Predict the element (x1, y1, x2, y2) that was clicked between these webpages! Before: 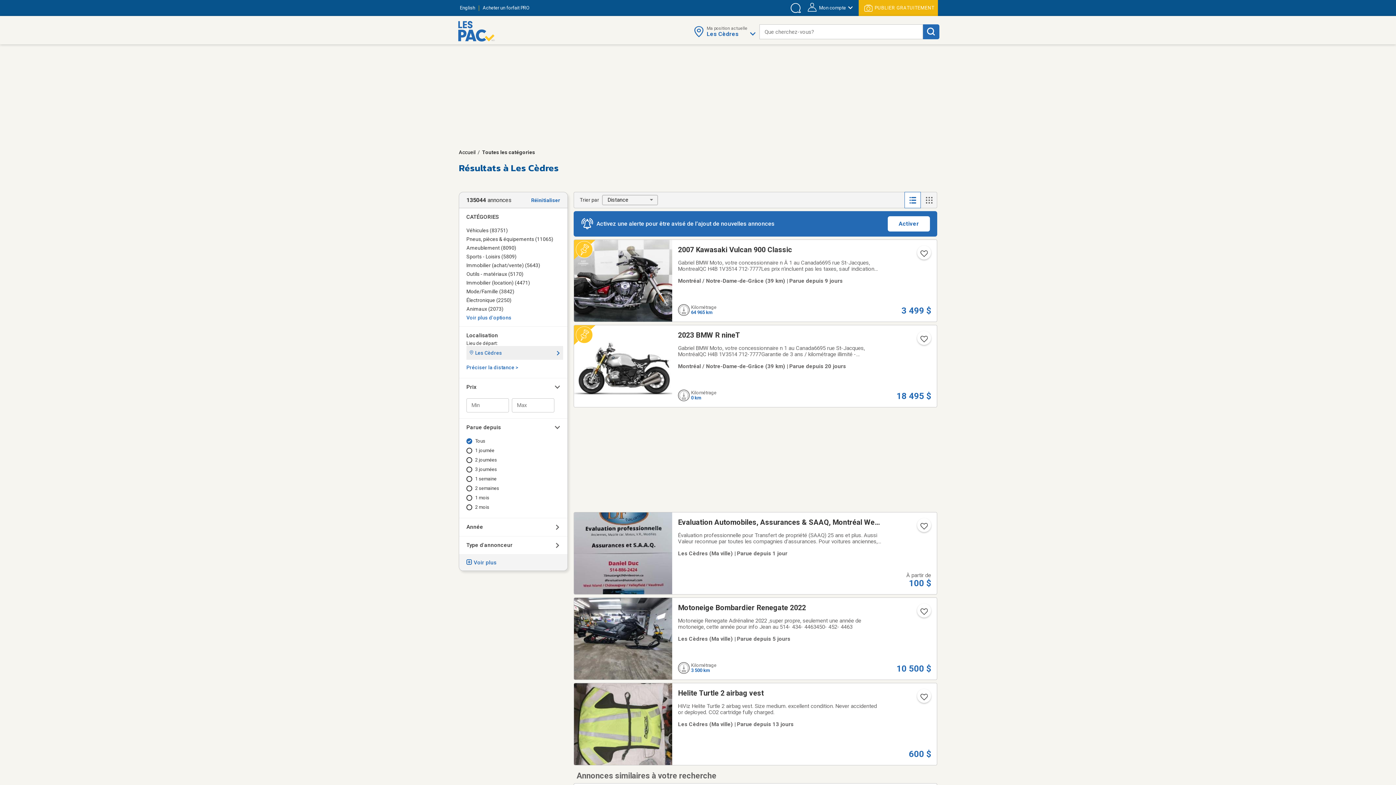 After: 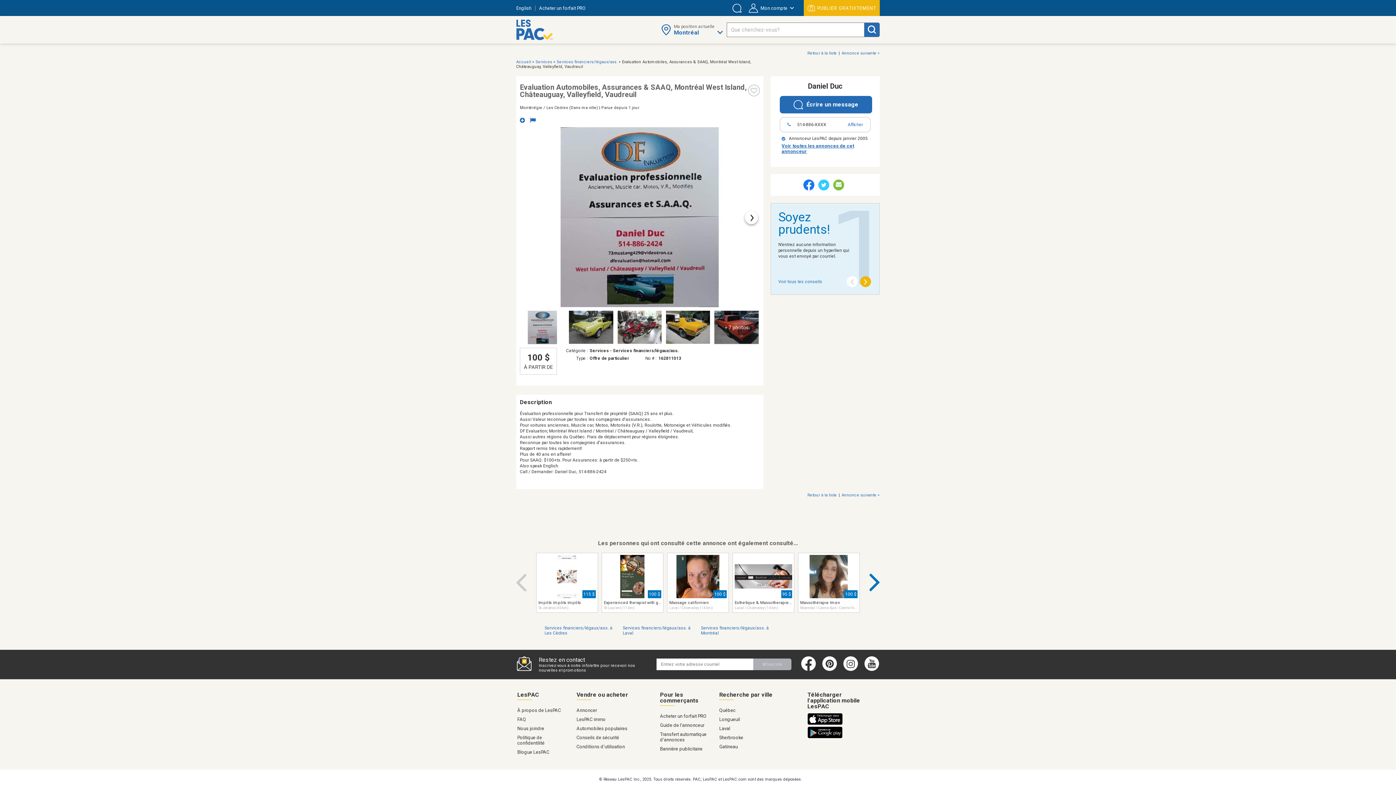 Action: bbox: (574, 512, 937, 594) label: Evaluation Automobiles, Assurances & SAAQ, Montréal West Island, Châteauguay, Valleyfield, Vaudreuil
Évaluation professionnelle pour Transfert de propriété (SAAQ) 25 ans et plus. Aussi Valeur reconnue par toutes les compagnies d'assurances. Pour voitures anciennes, Muscle car, Motos, Motorisés (V.R.), Roulotte, Motoneige et Véhicules modifiés. DF Evaluation; Montréal West Island / Montréal / Châteauguay / Valleyfield / Vaudreuil,Aussi autres
Les Cèdres (Ma ville) | Parue depuis 1 jour
À partir de
100 $